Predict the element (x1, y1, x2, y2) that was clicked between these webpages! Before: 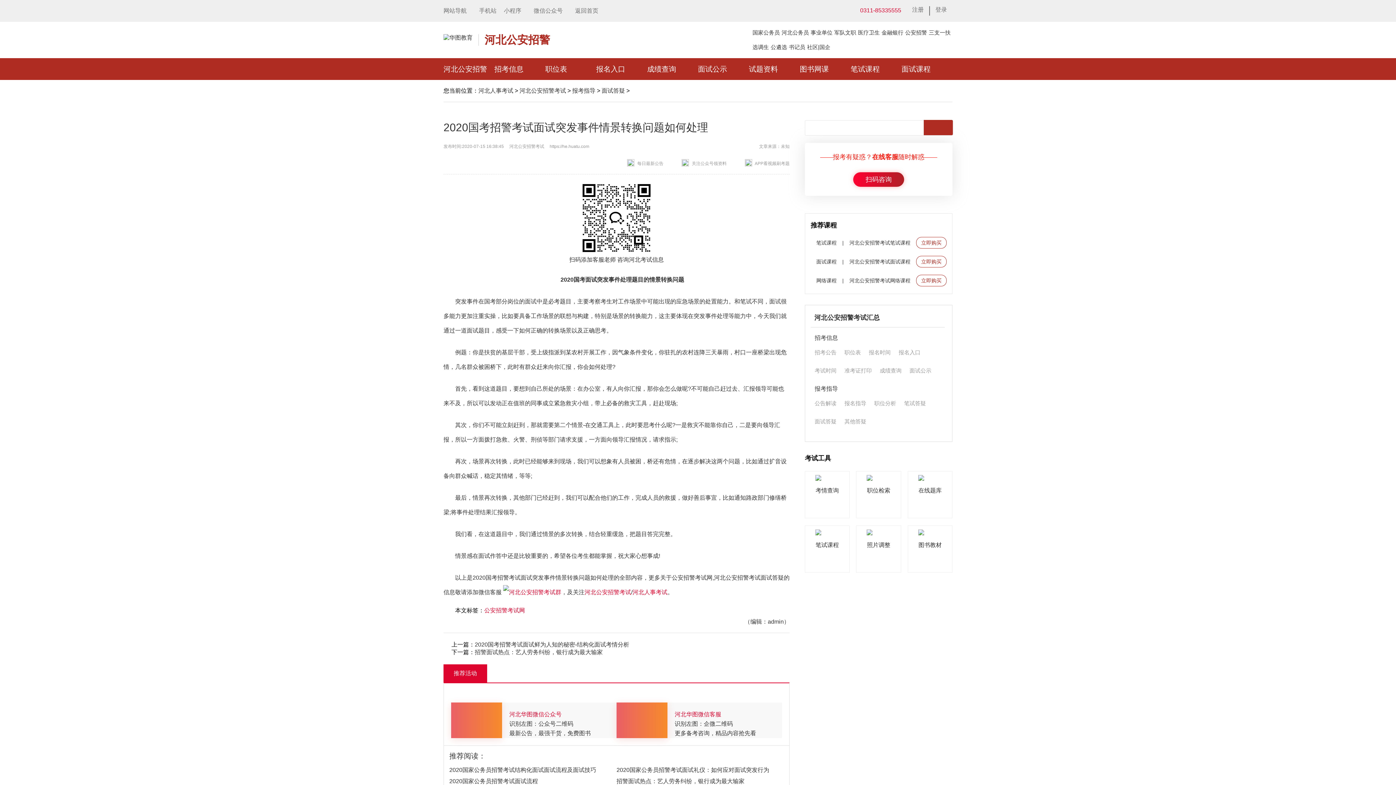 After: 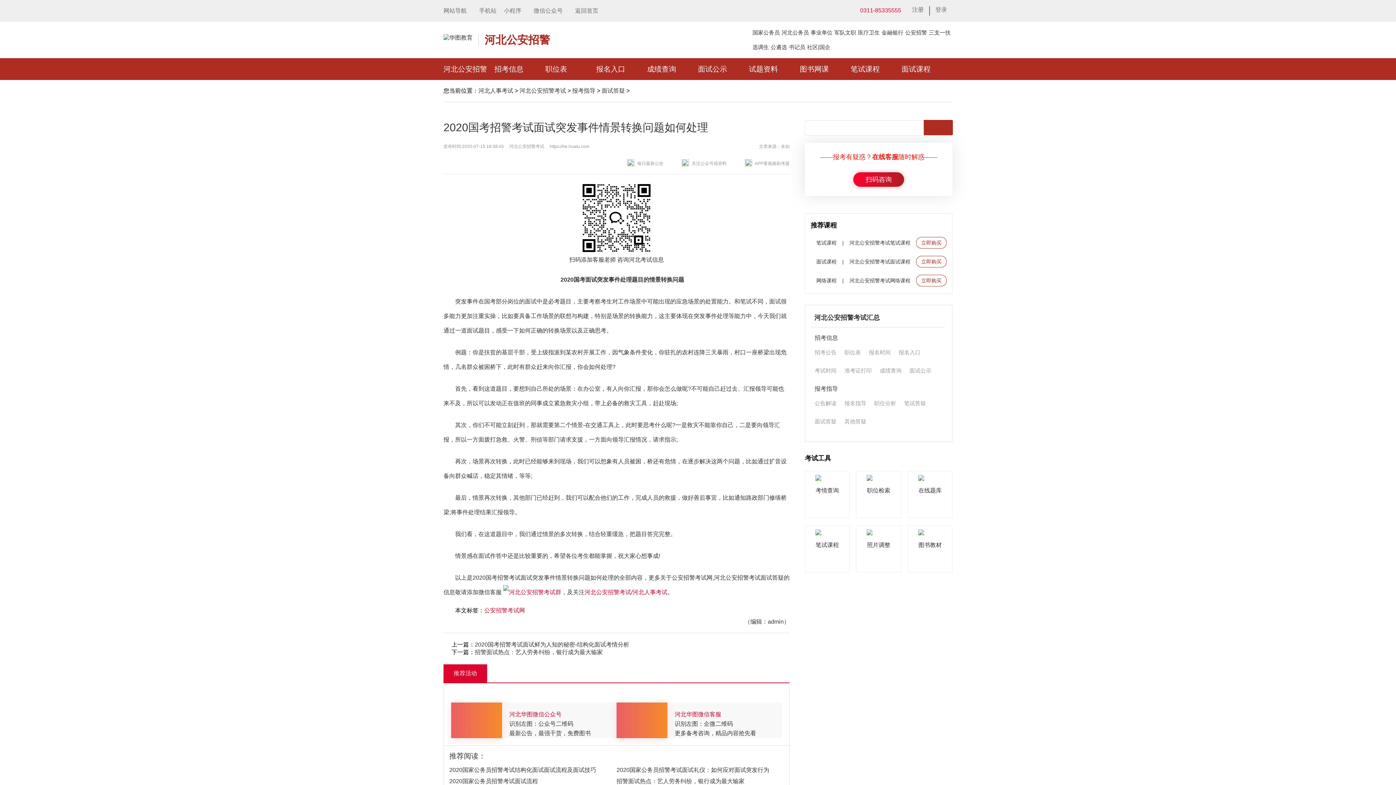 Action: bbox: (916, 274, 946, 286) label: 立即购买